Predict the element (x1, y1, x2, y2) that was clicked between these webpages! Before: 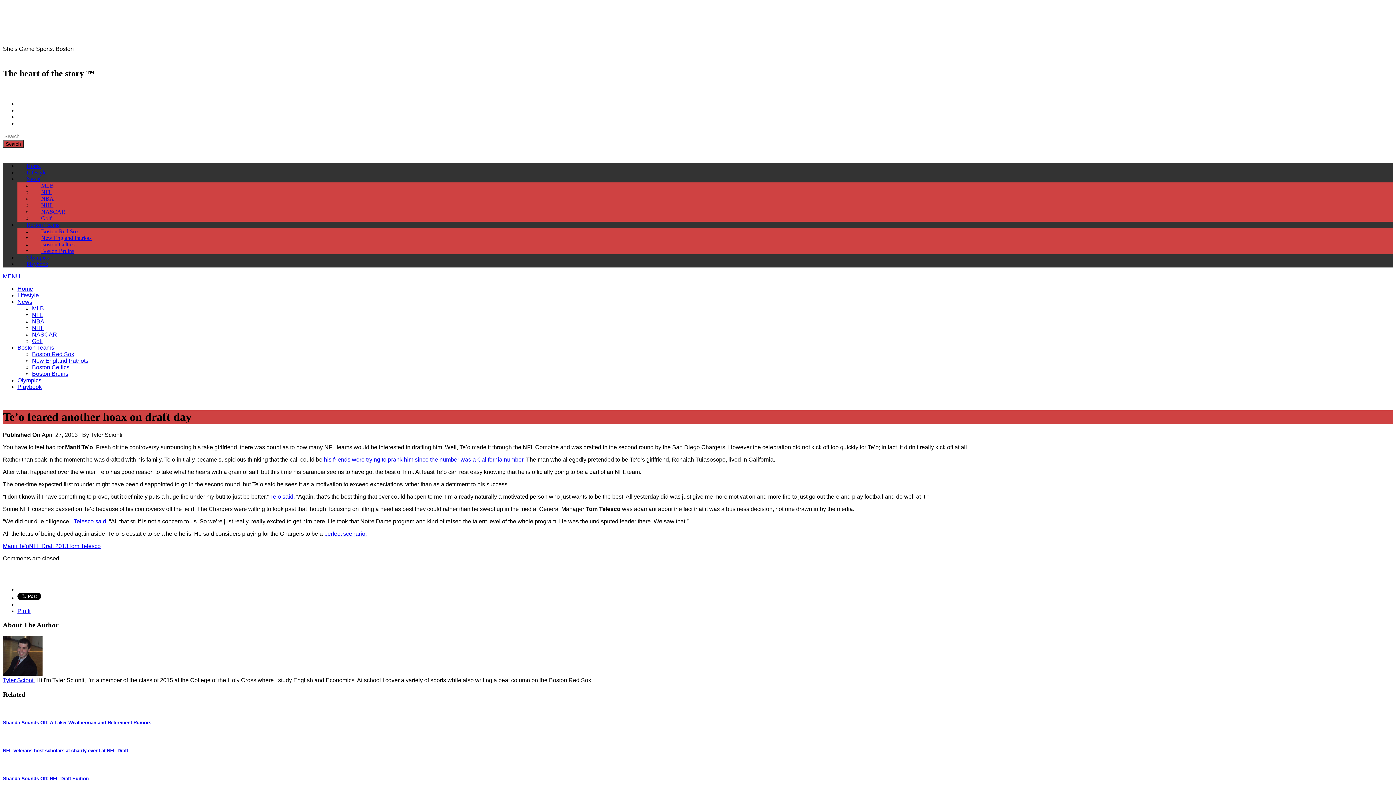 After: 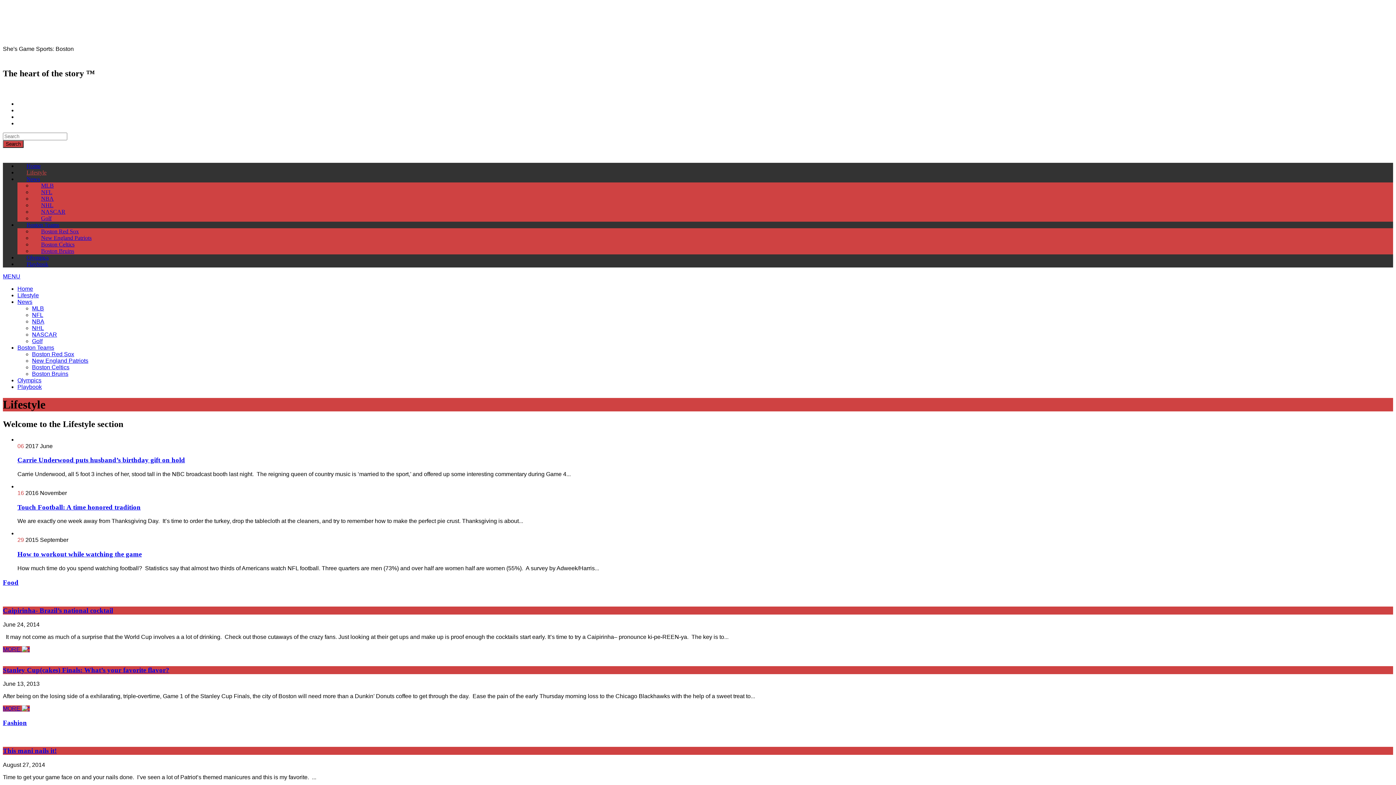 Action: label: Lifestyle bbox: (26, 169, 46, 175)